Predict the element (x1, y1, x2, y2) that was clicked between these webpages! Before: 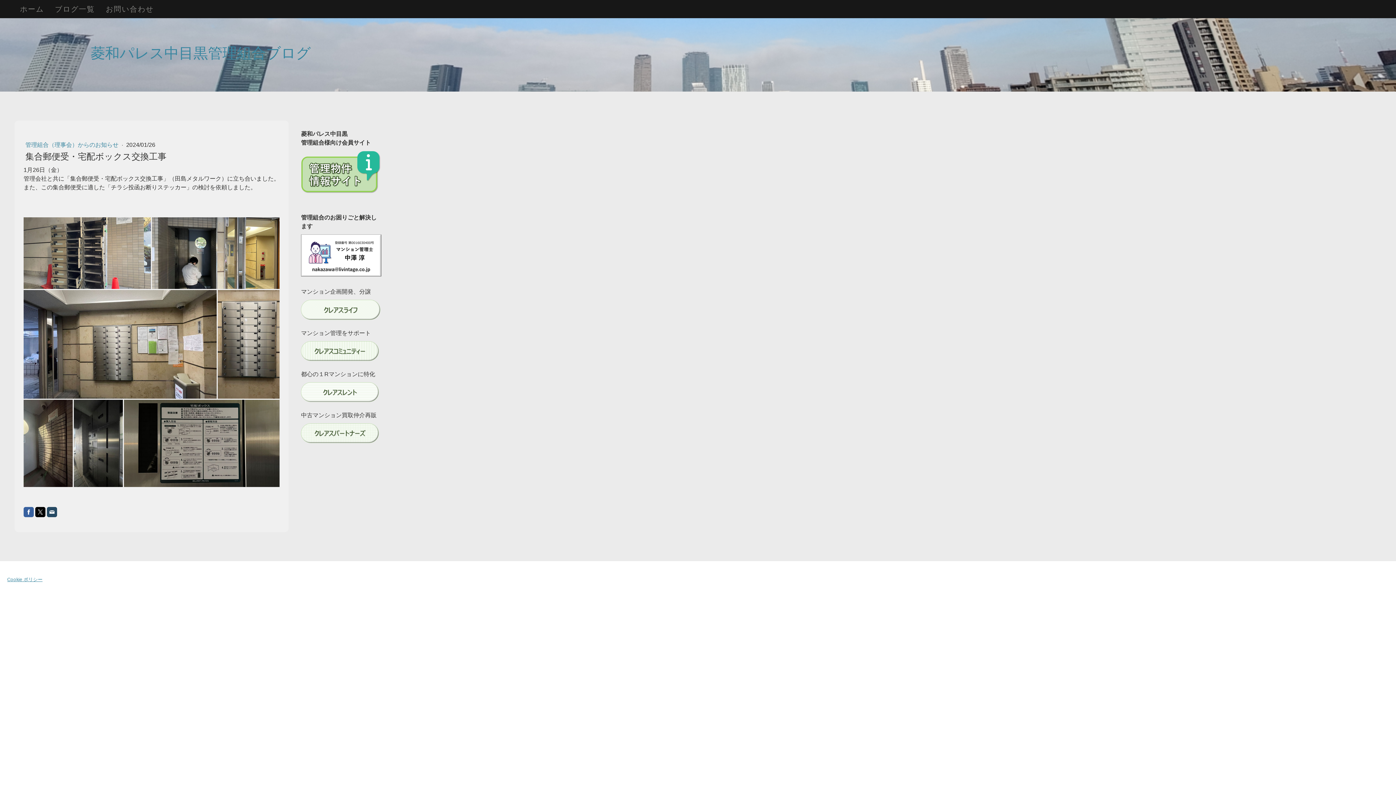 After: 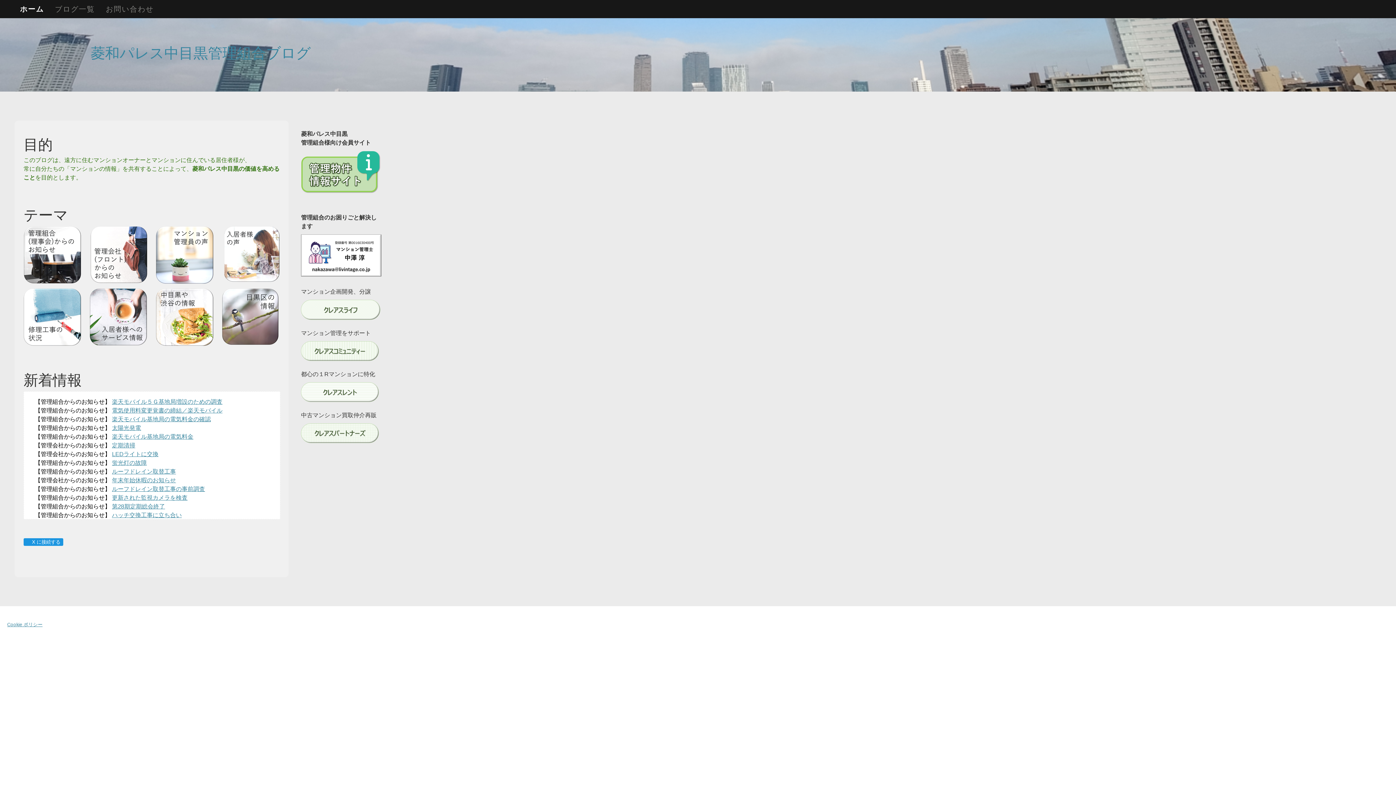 Action: bbox: (16, 45, 385, 60) label: 菱和パレス中目黒管理組合ブログ